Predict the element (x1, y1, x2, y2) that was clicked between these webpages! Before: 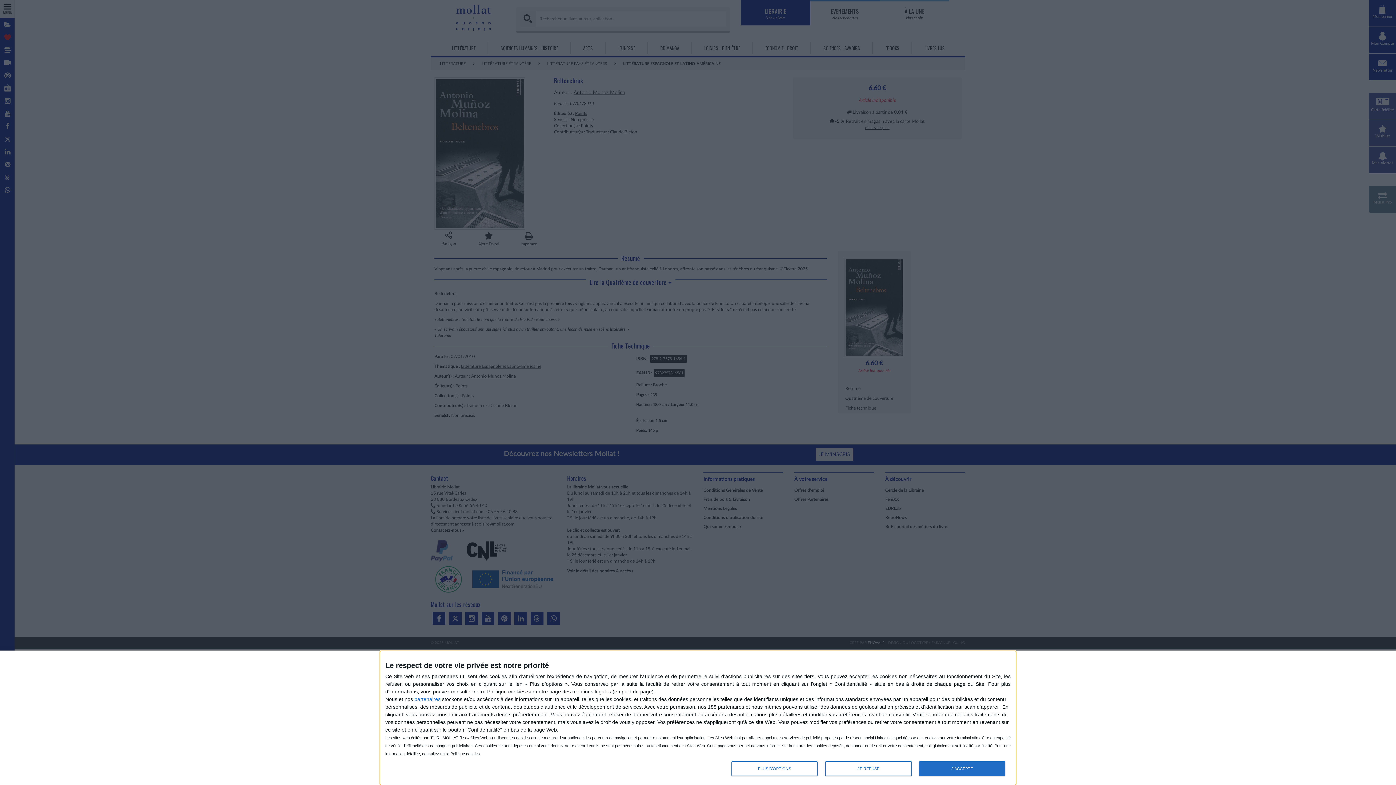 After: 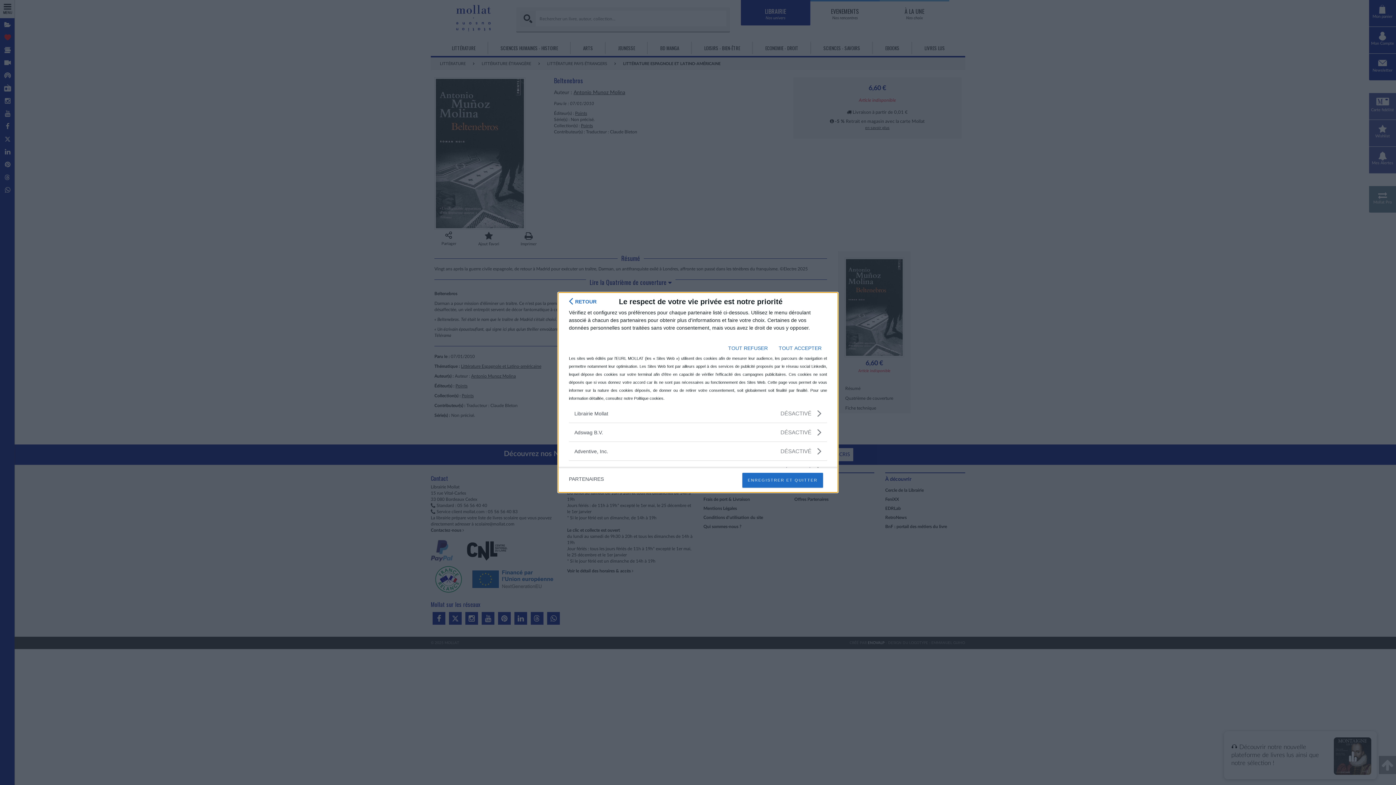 Action: label: partenaires bbox: (414, 696, 440, 702)